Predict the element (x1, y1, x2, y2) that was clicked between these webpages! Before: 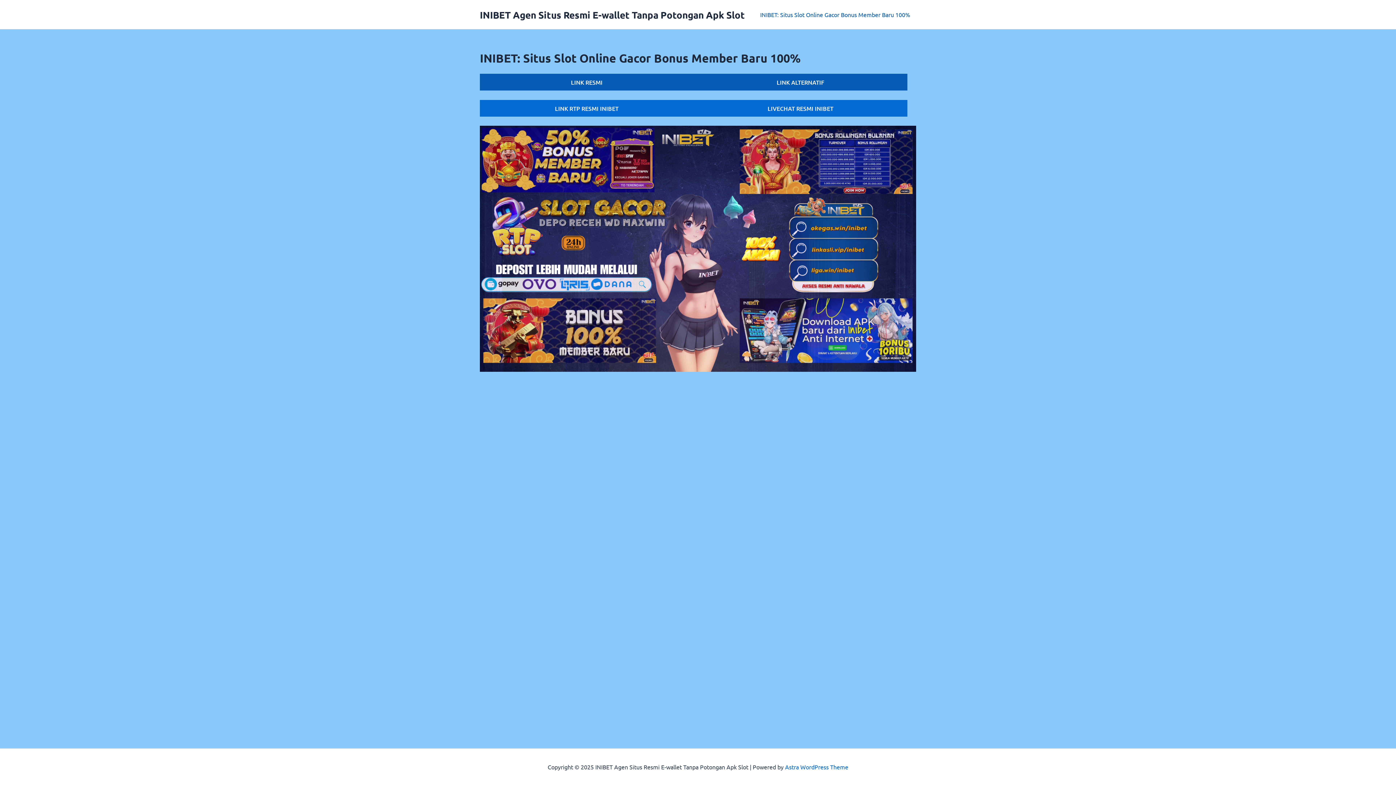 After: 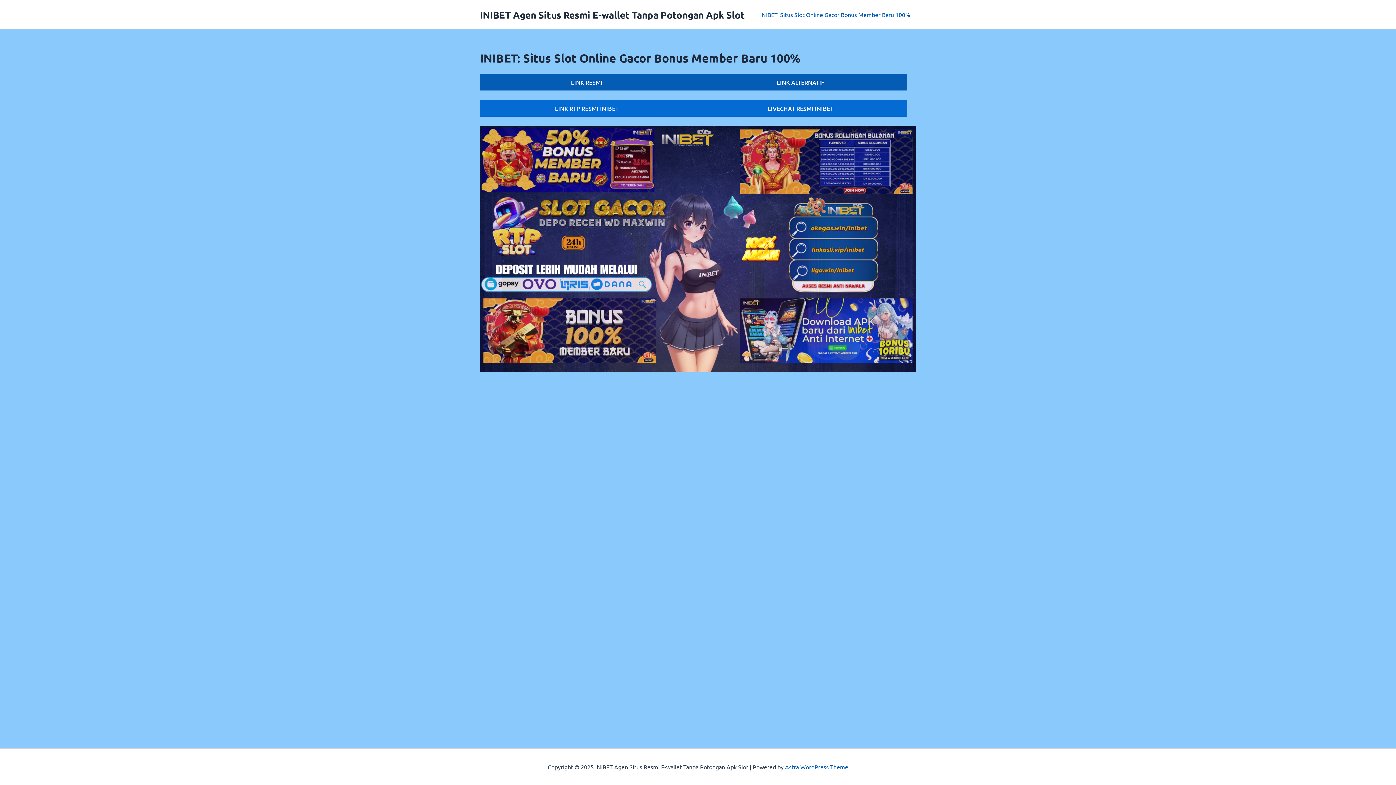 Action: bbox: (785, 763, 848, 770) label: Astra WordPress Theme